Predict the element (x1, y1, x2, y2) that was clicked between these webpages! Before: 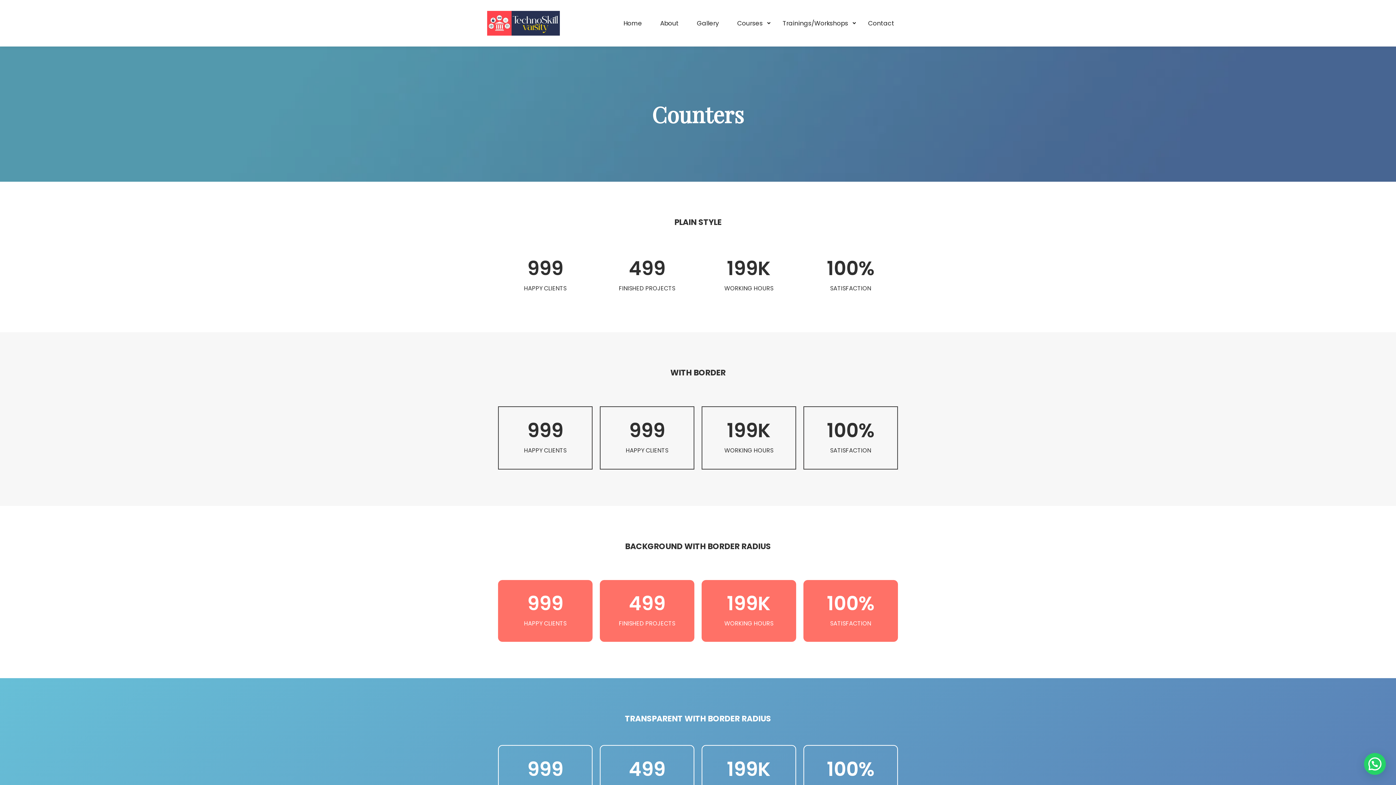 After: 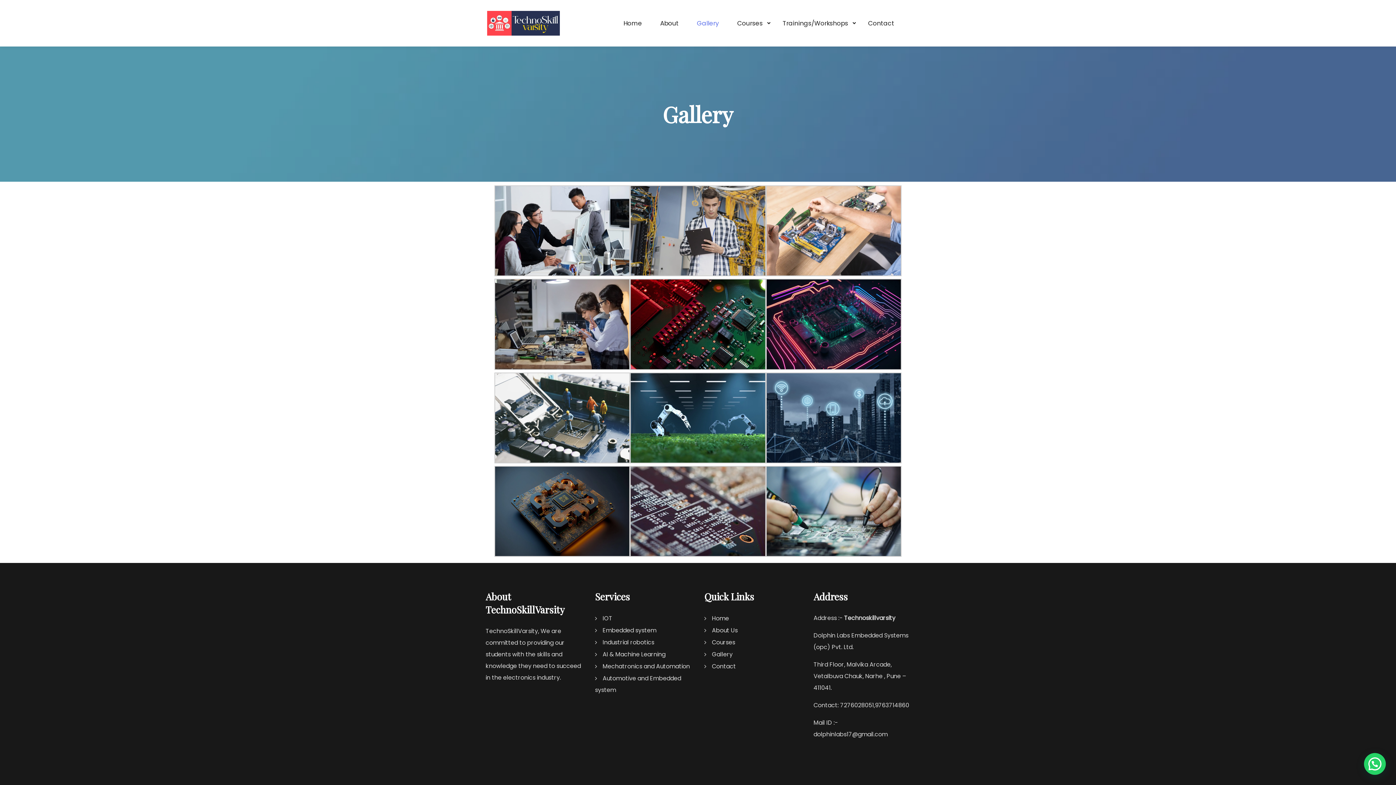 Action: bbox: (688, 0, 728, 46) label: Gallery